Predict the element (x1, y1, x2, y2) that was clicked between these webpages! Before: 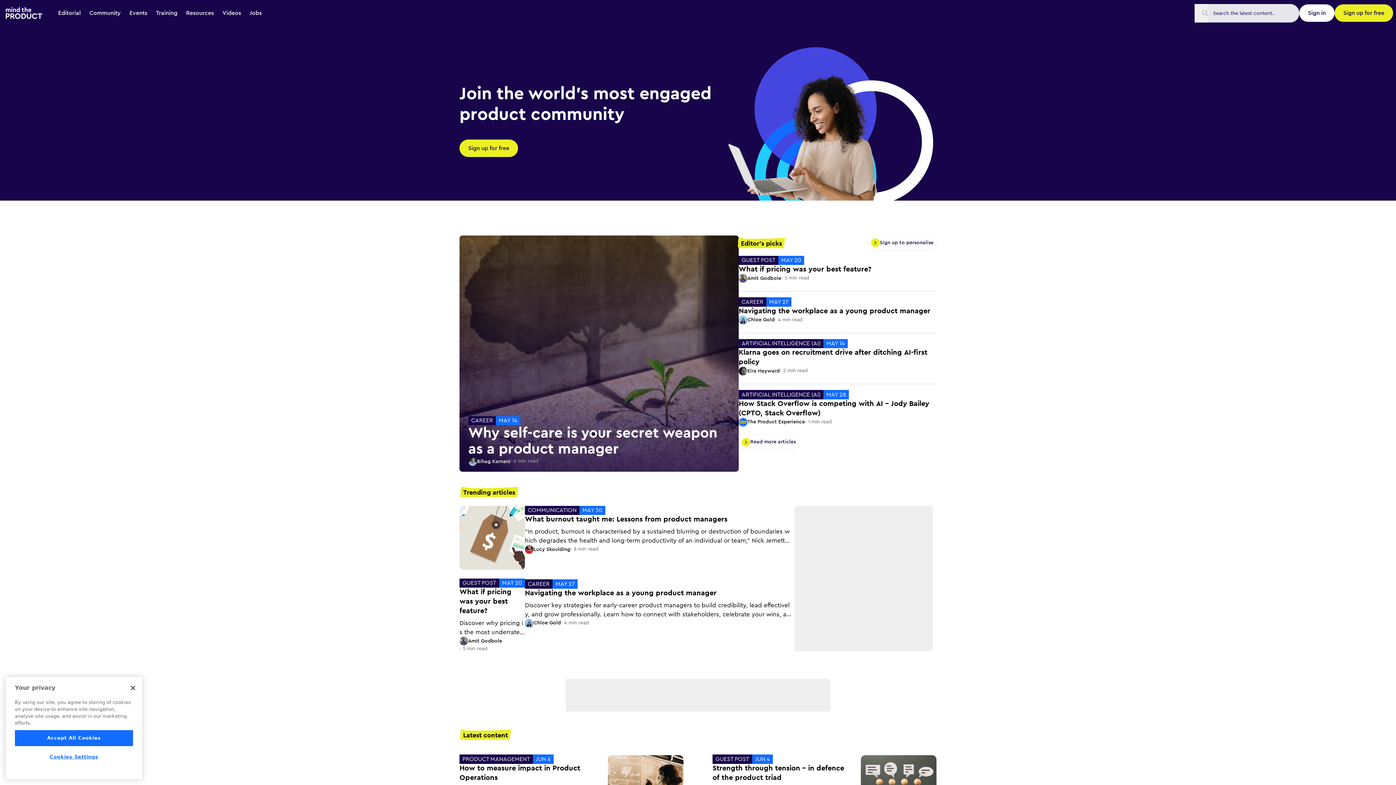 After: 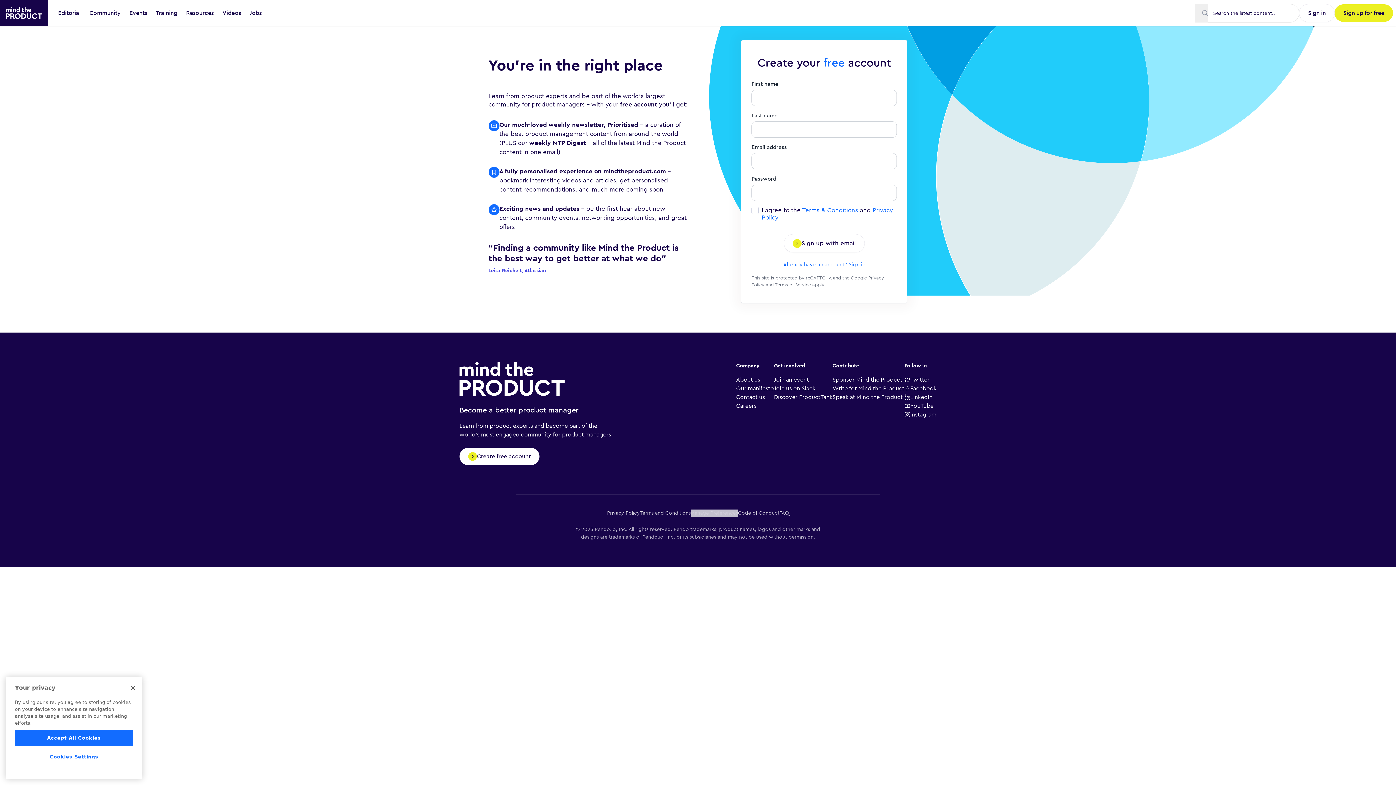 Action: bbox: (868, 235, 936, 250) label: Sign up to personalise